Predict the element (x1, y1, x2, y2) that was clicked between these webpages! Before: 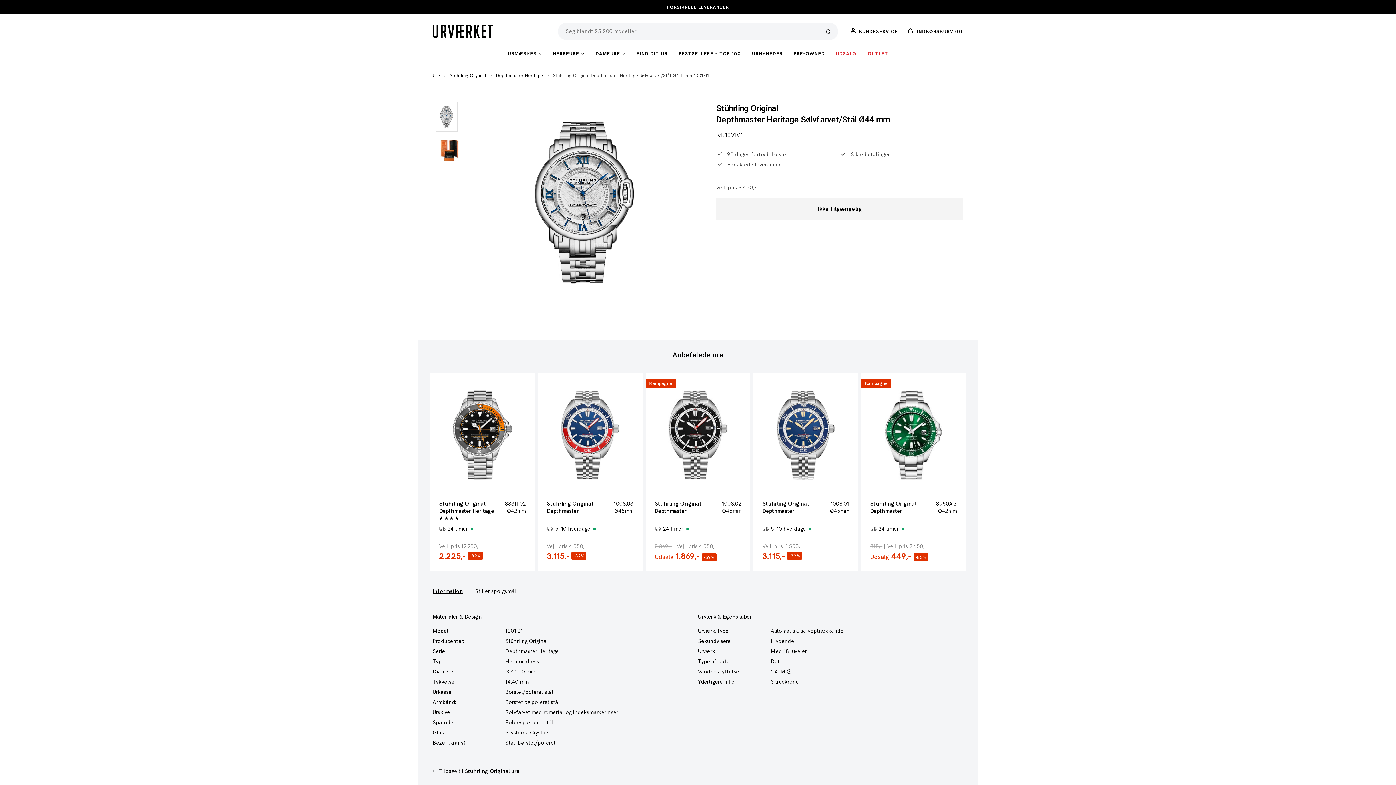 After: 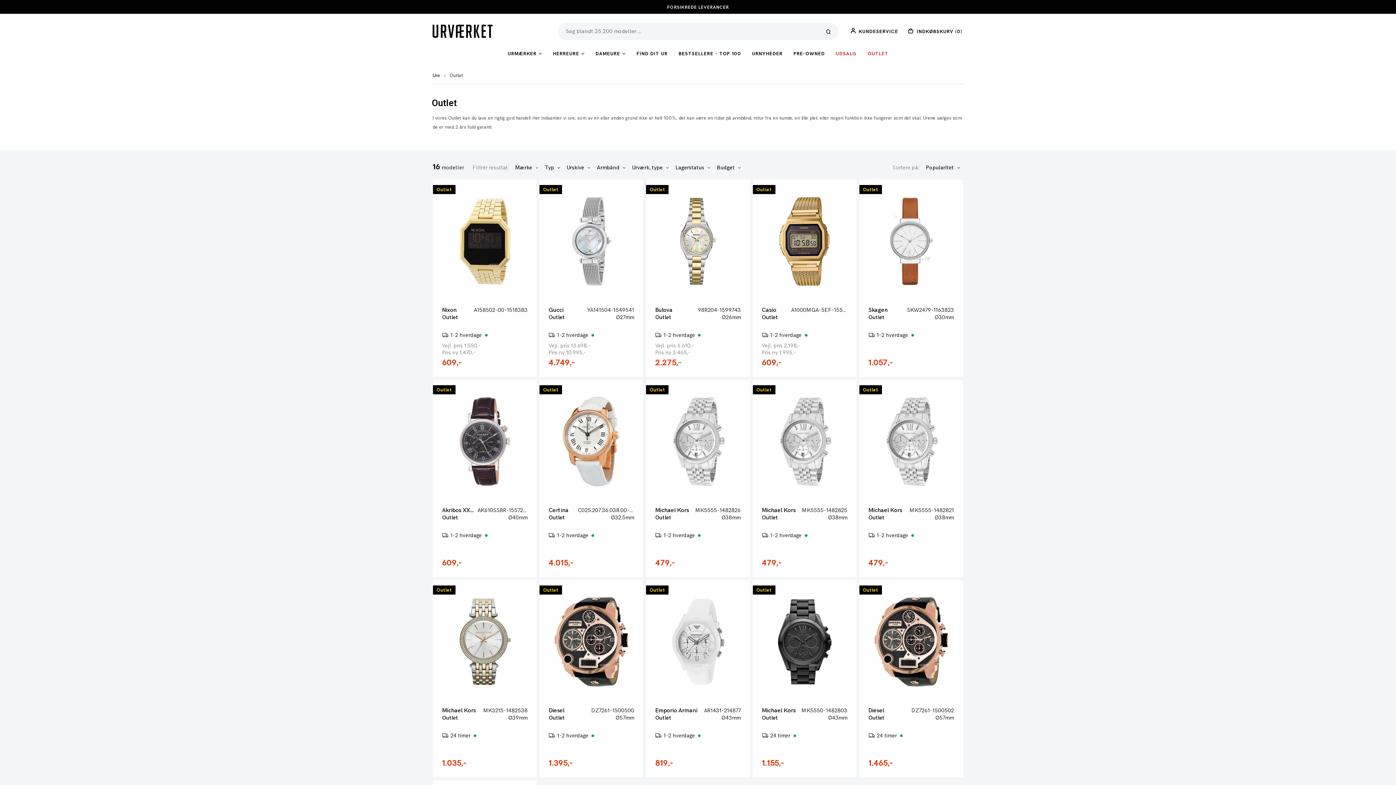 Action: label: OUTLET bbox: (867, 50, 888, 56)